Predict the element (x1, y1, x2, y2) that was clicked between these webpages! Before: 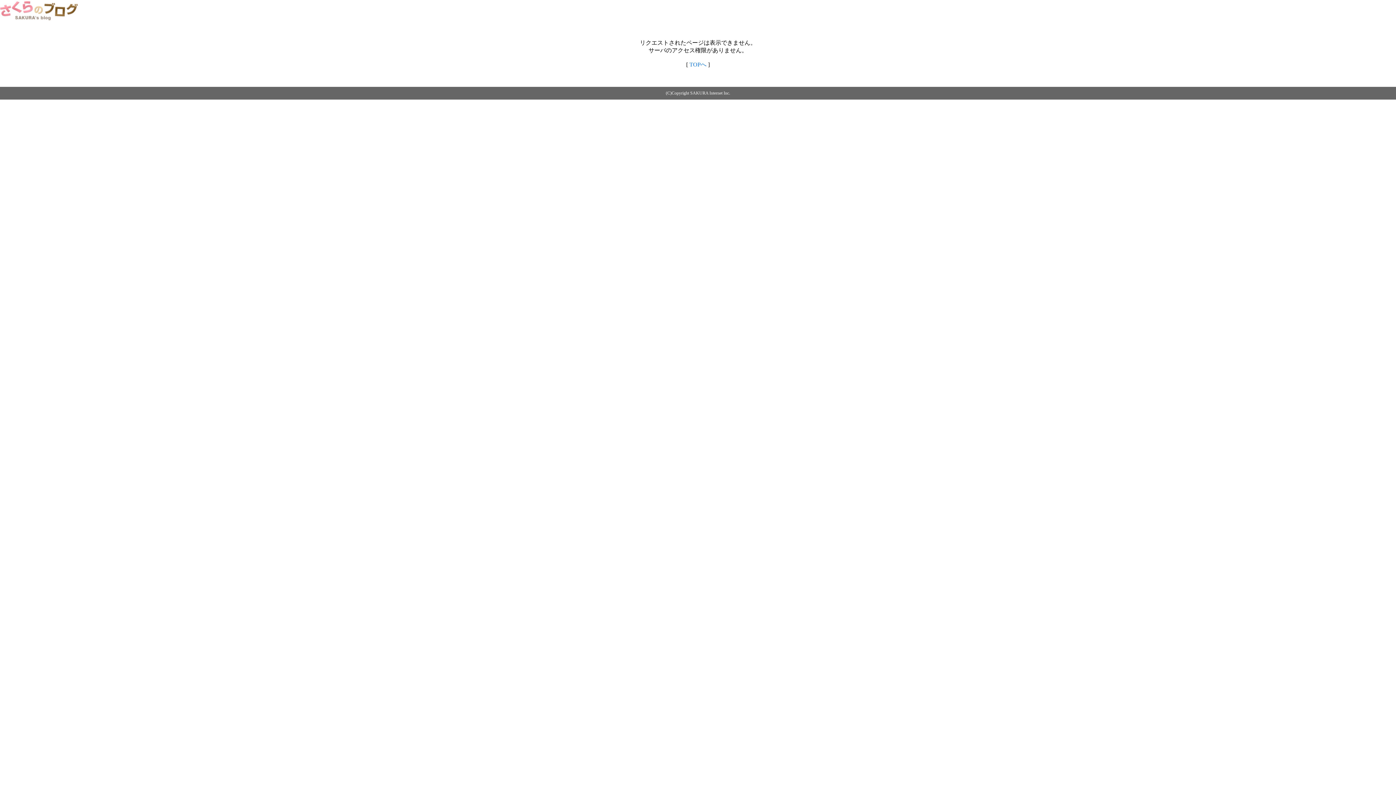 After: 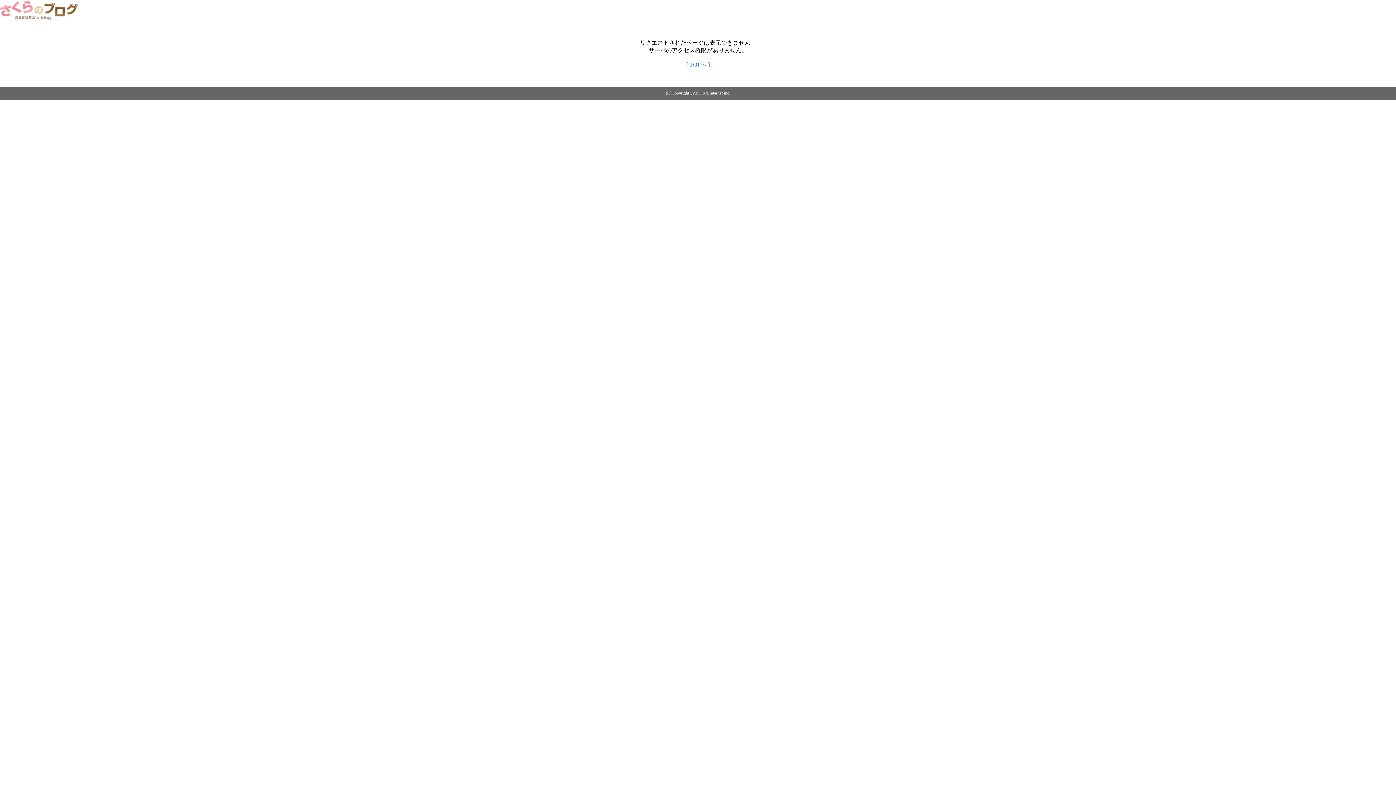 Action: bbox: (0, 14, 79, 20)